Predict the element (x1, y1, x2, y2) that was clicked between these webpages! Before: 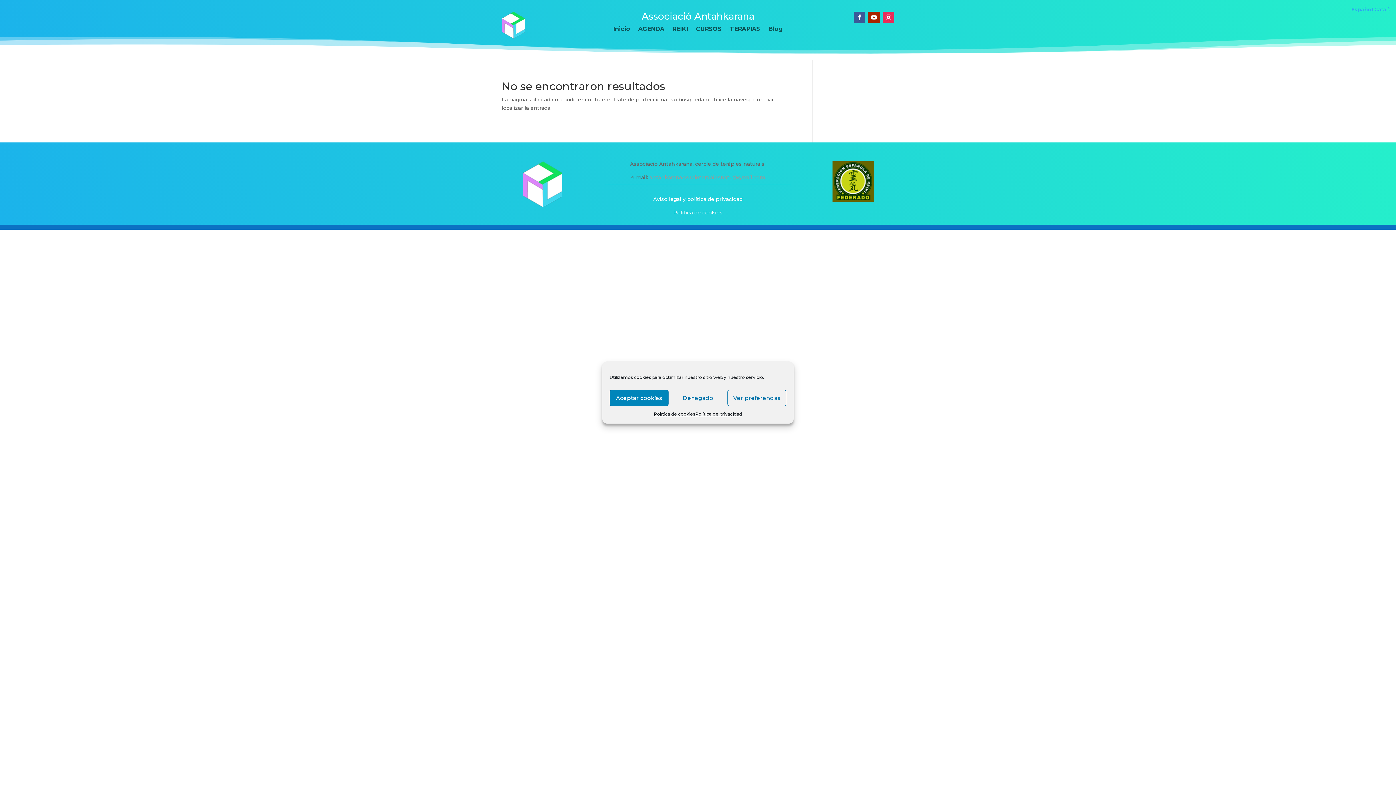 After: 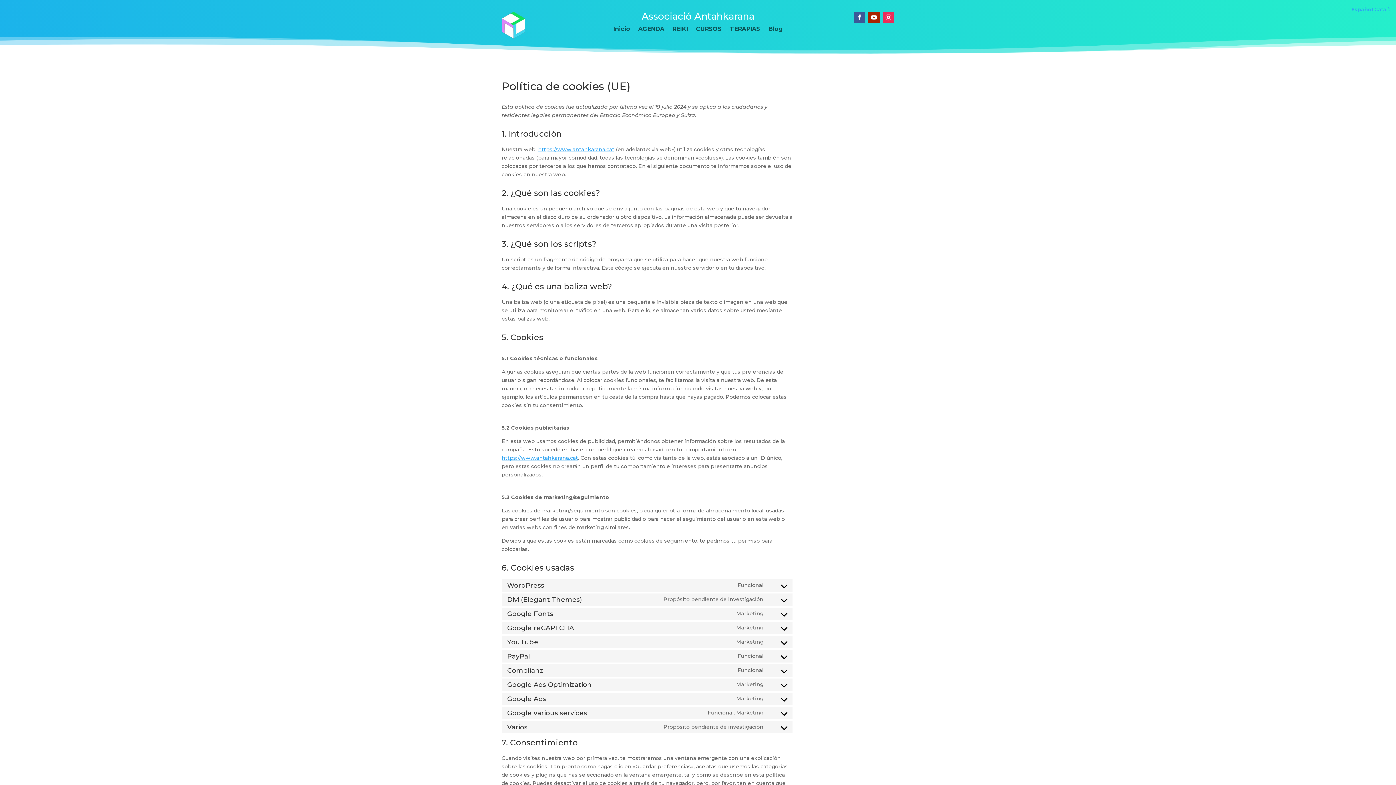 Action: label: Política de cookies bbox: (653, 410, 695, 418)